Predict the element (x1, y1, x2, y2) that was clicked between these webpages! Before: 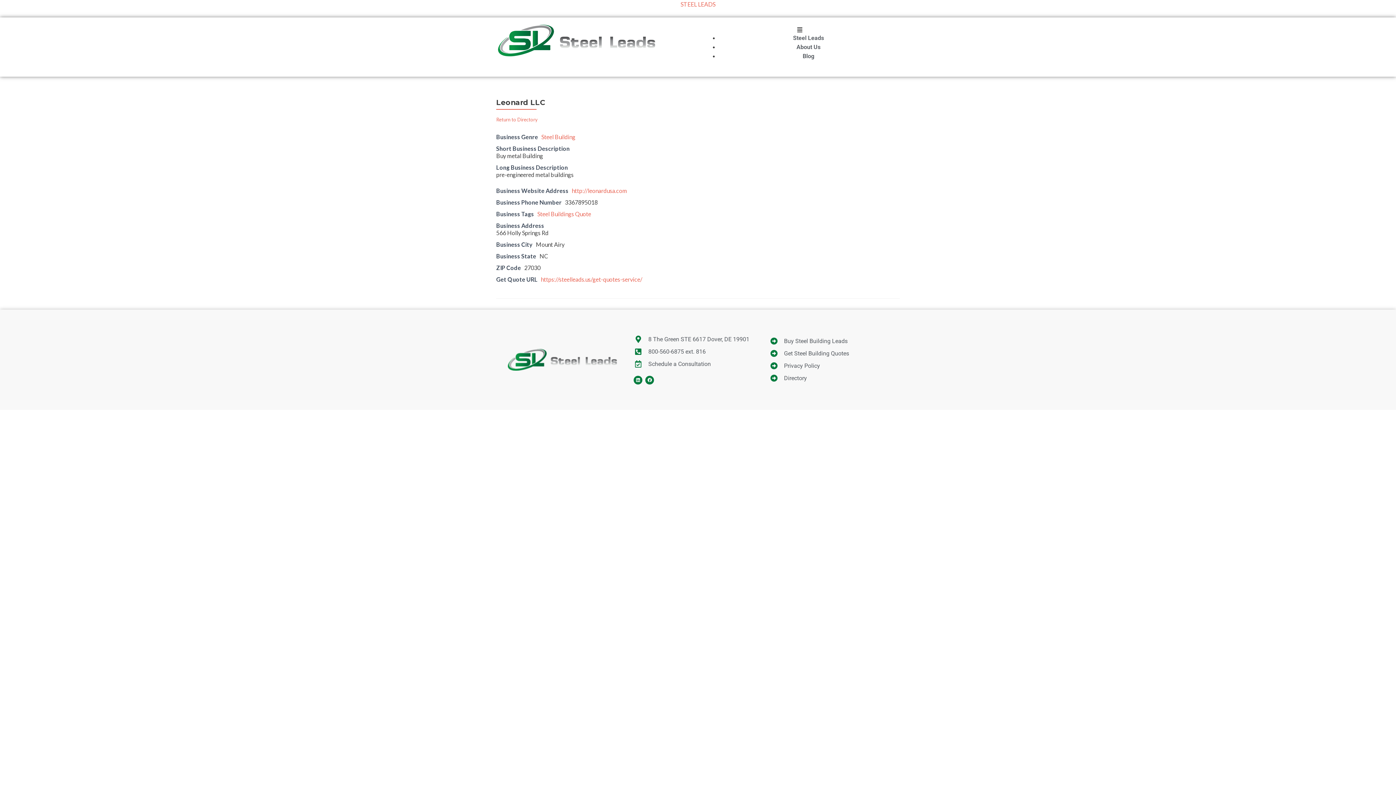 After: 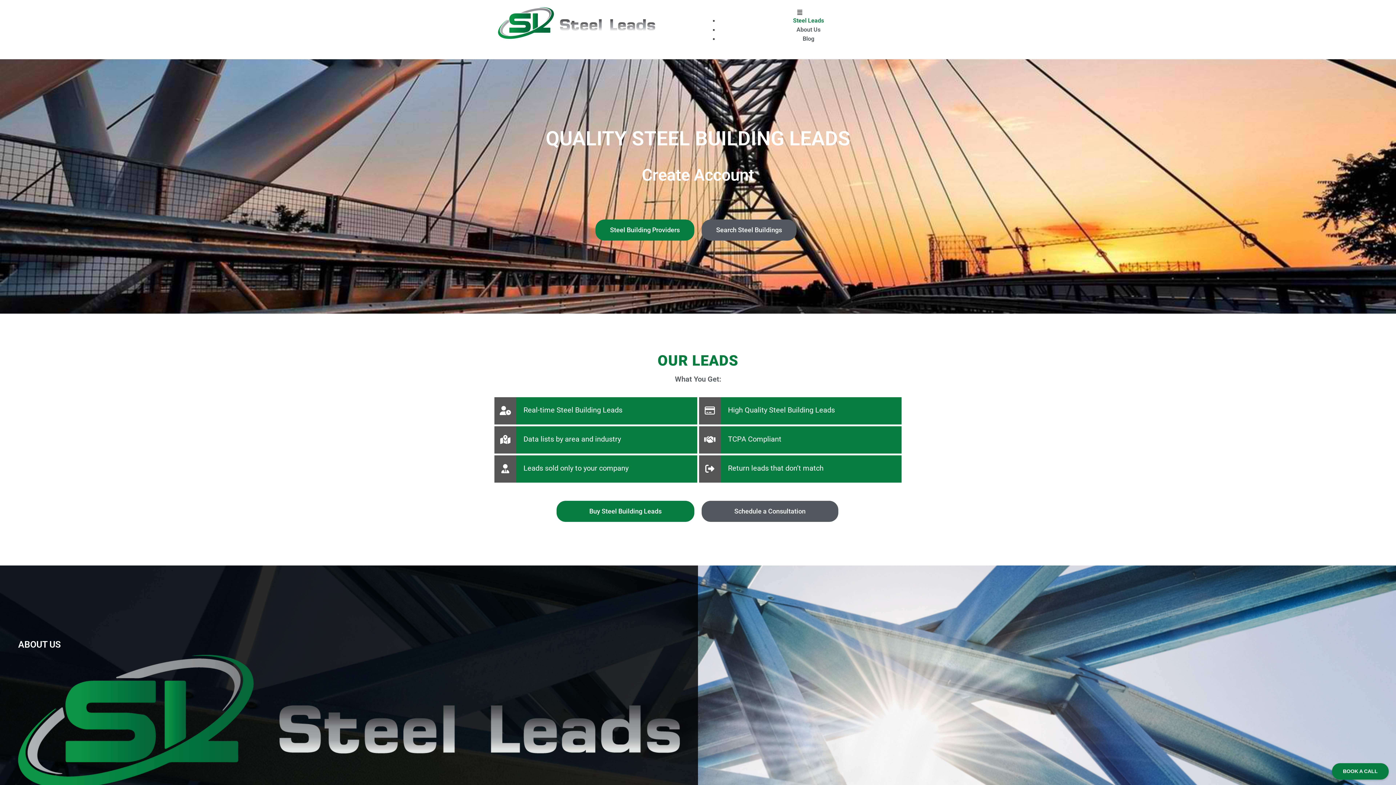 Action: bbox: (498, 24, 694, 56)